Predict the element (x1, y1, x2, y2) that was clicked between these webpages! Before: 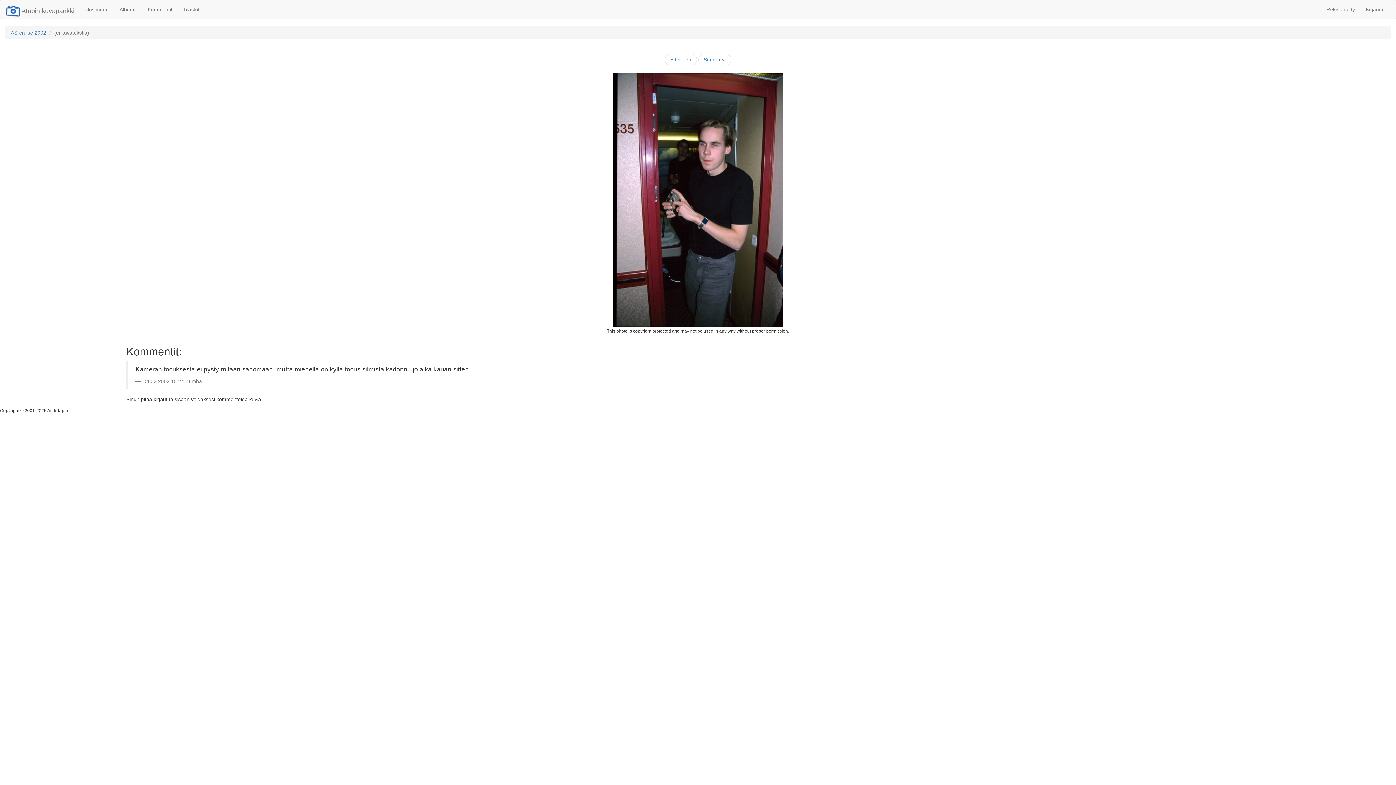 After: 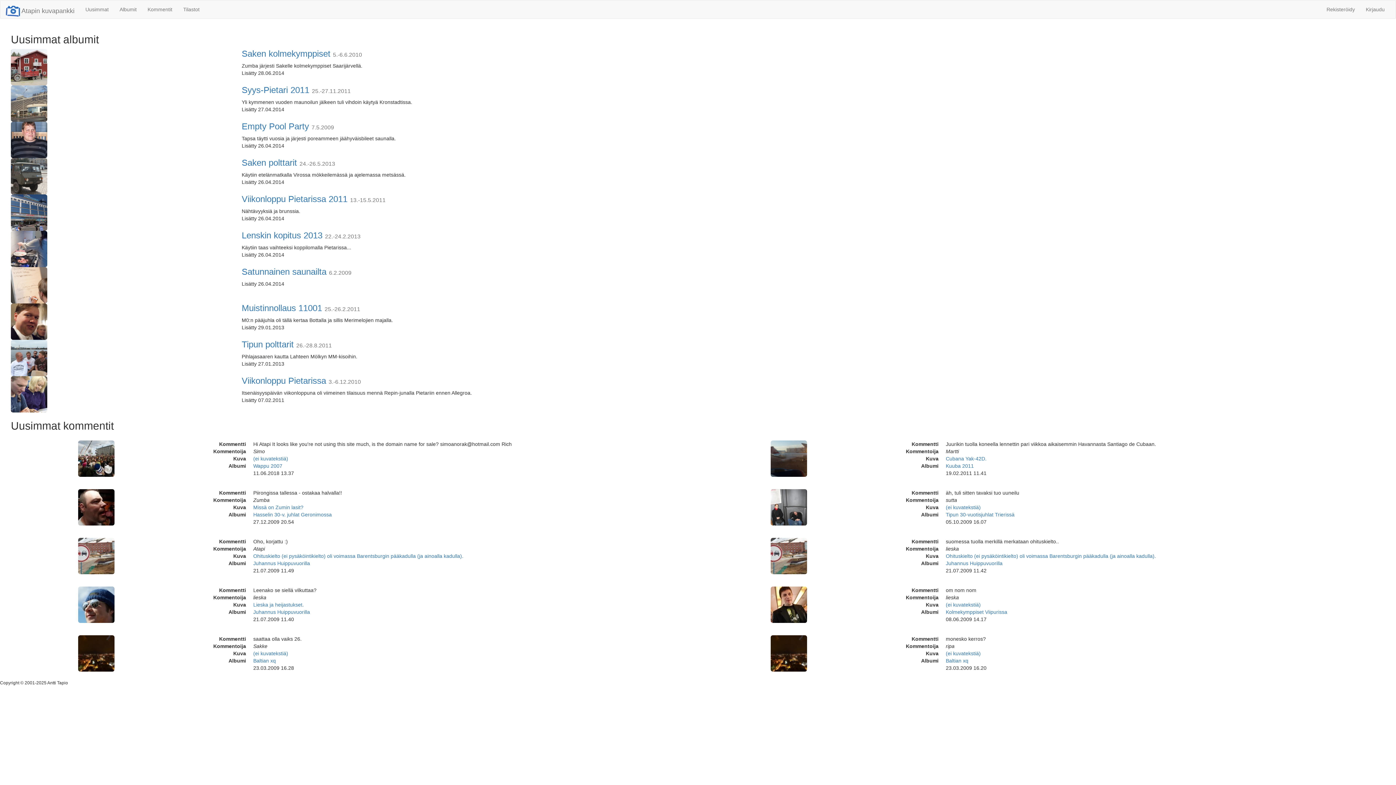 Action: label:  Atapin kuvapankki bbox: (0, 0, 80, 18)